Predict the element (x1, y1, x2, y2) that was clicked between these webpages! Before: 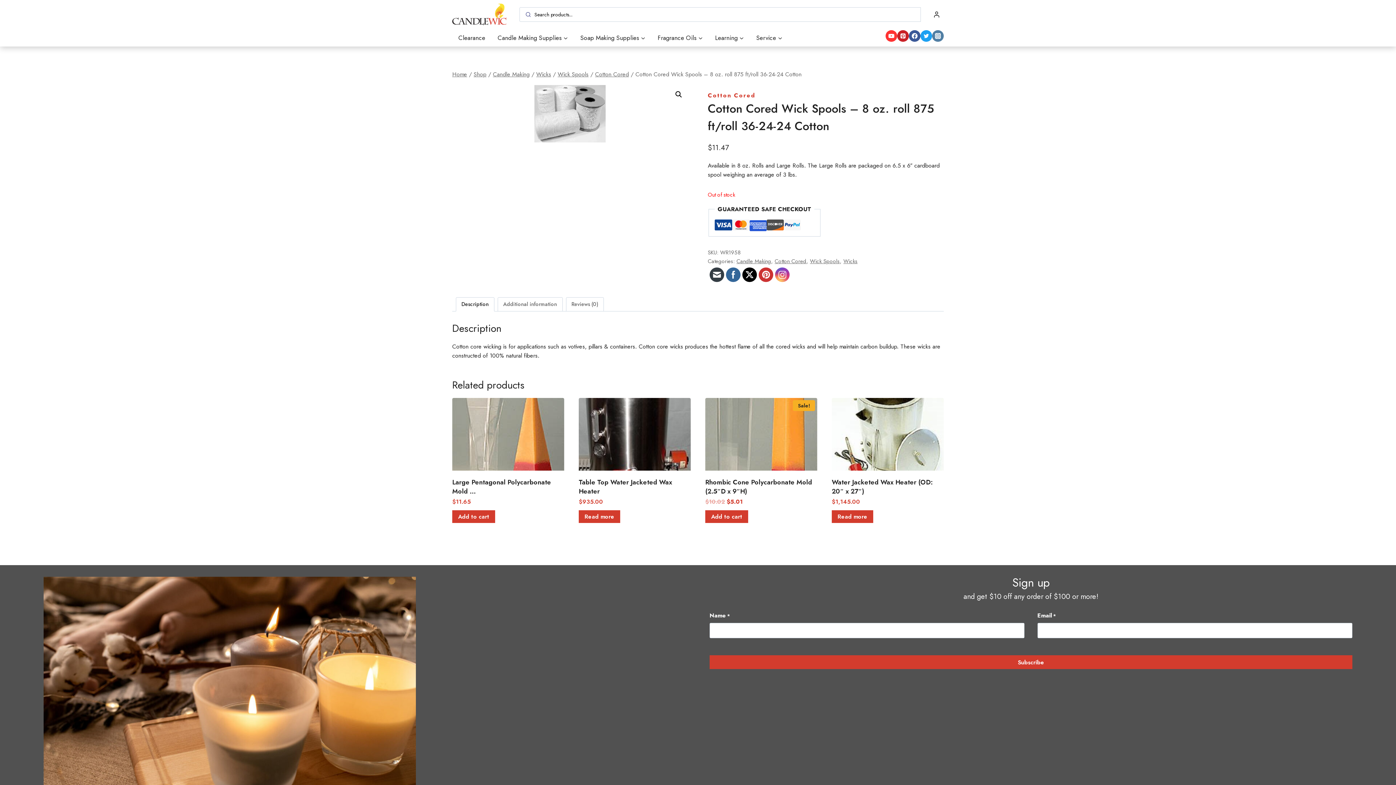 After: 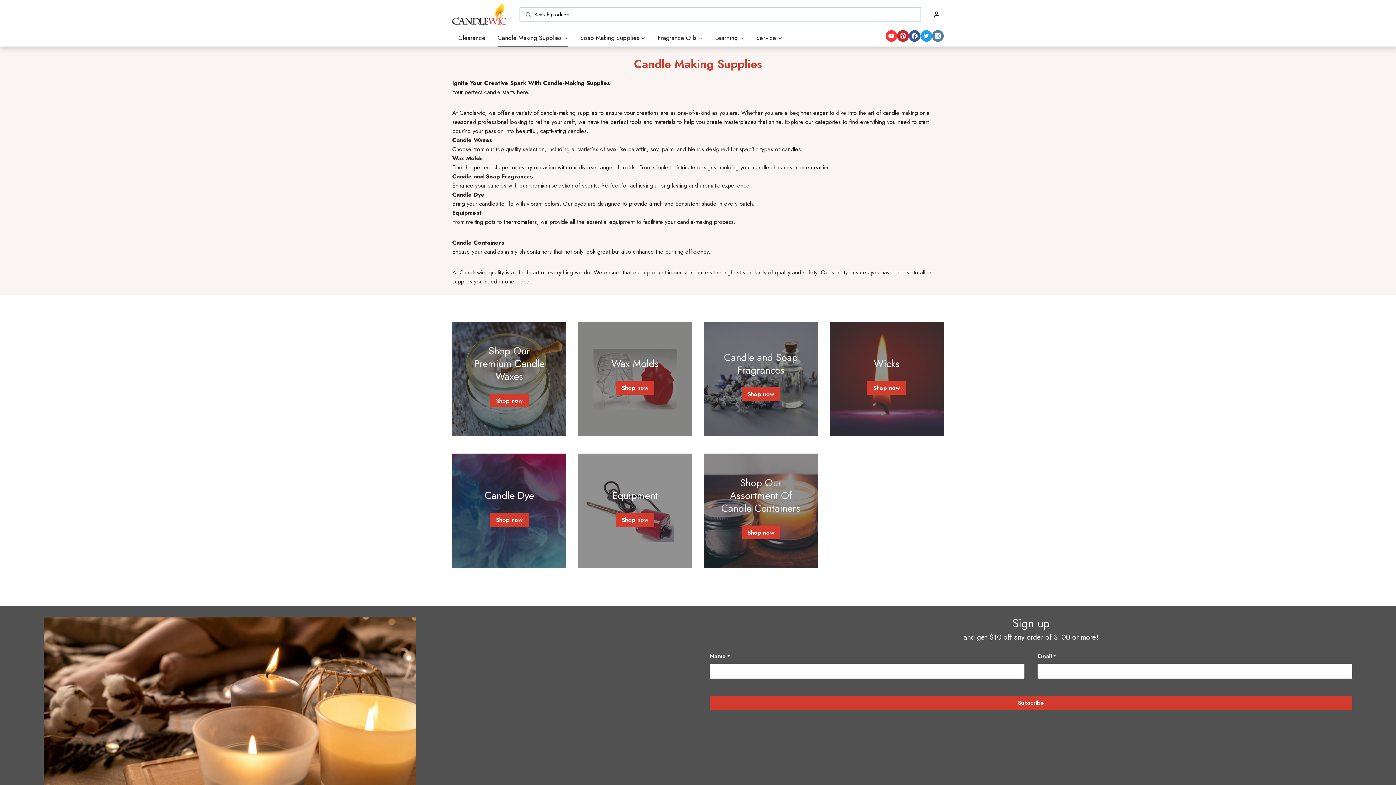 Action: label: Candle Making Supplies bbox: (491, 29, 574, 46)